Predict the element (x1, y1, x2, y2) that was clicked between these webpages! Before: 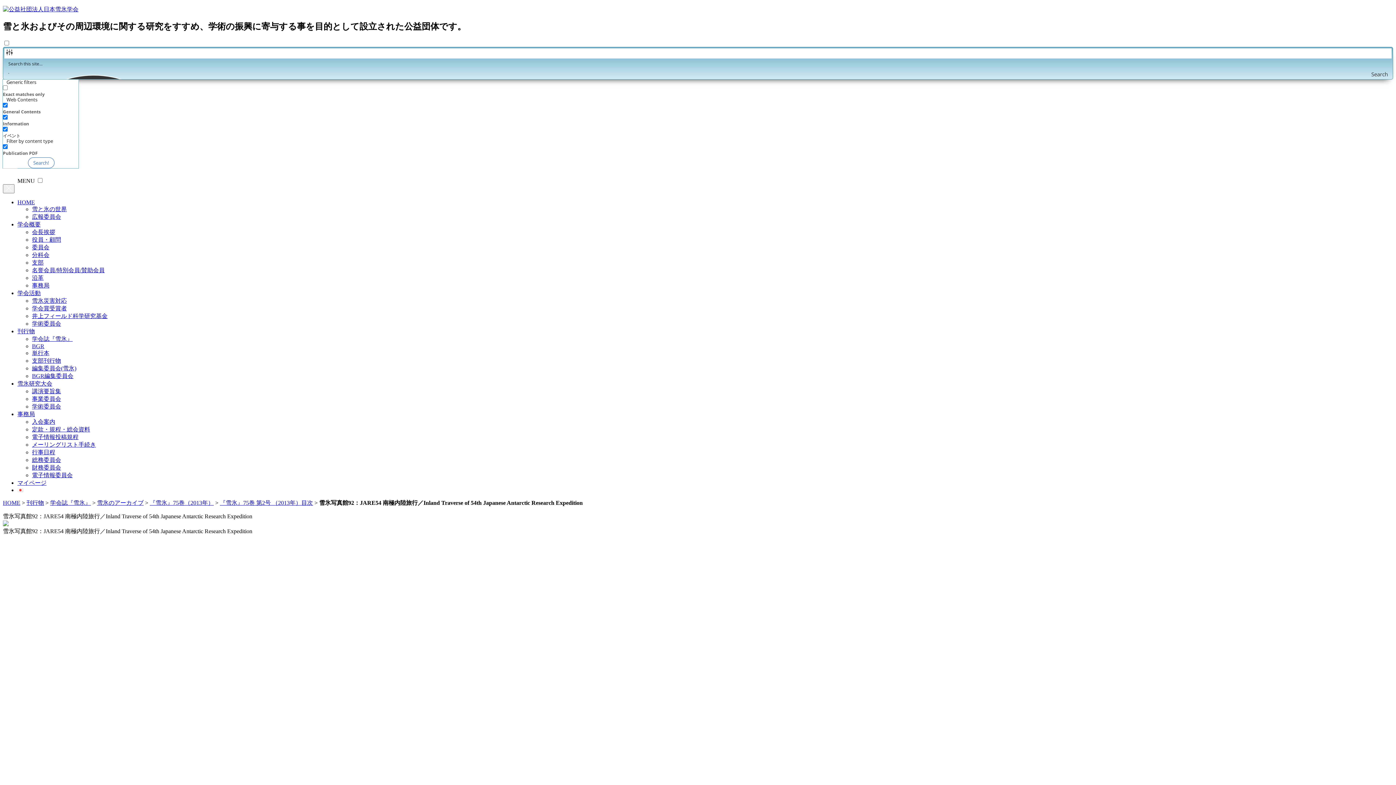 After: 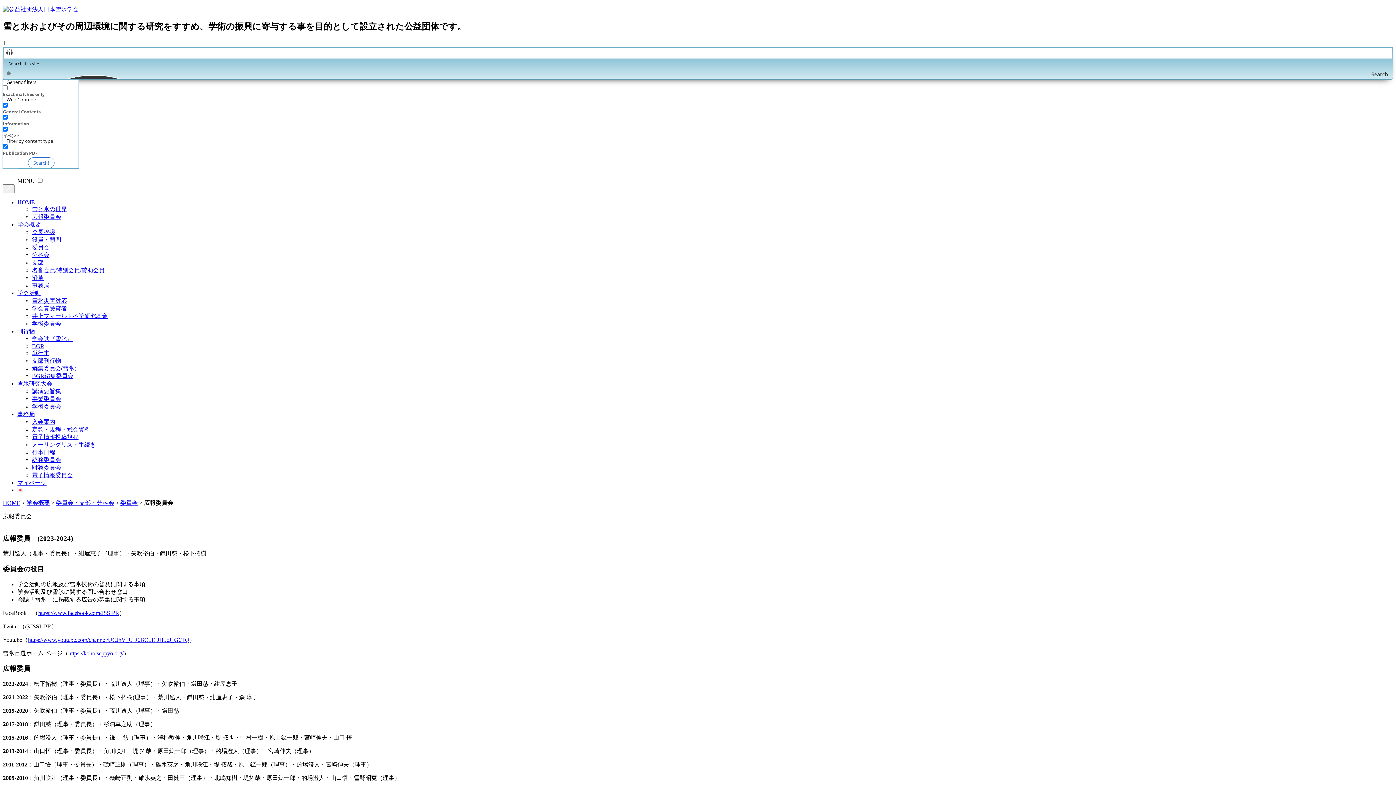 Action: label: 広報委員会 bbox: (32, 213, 61, 219)